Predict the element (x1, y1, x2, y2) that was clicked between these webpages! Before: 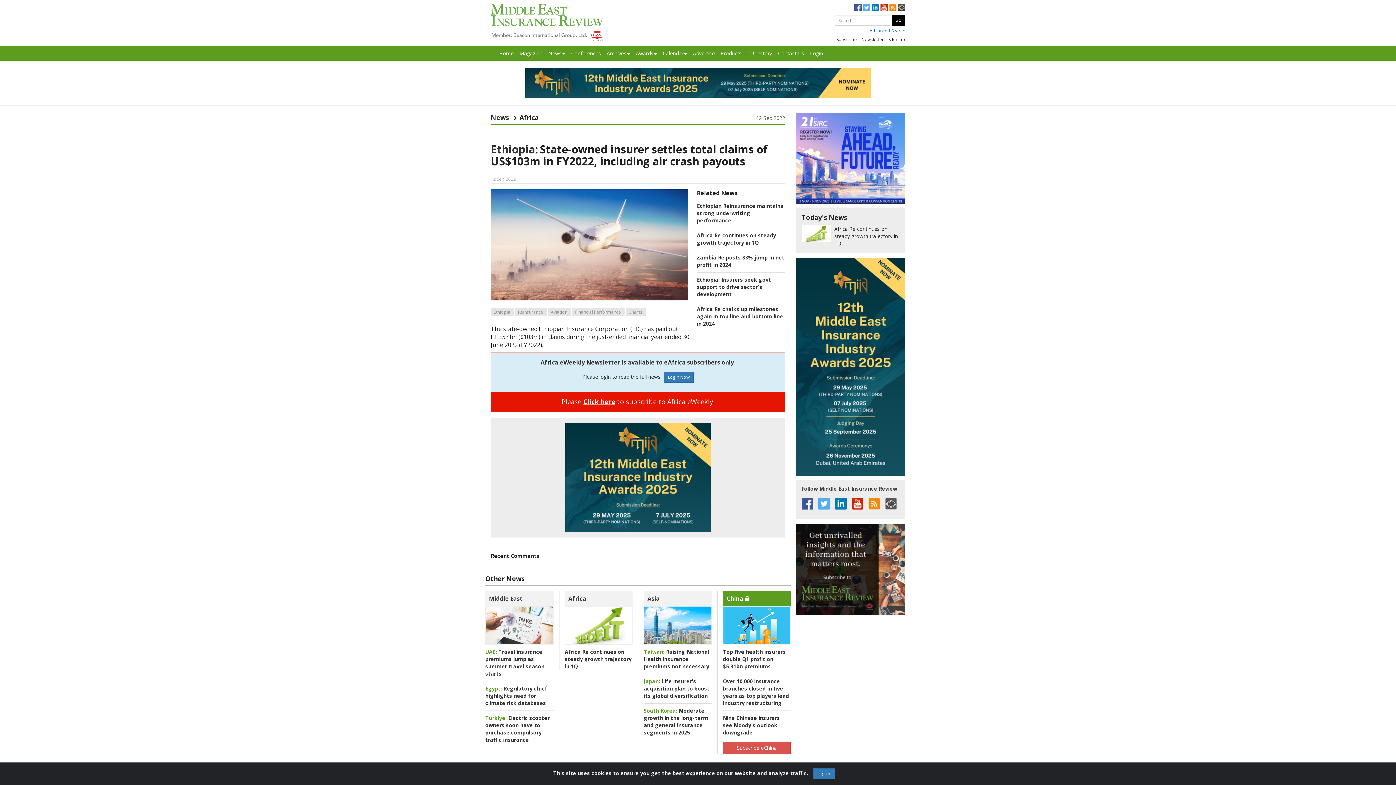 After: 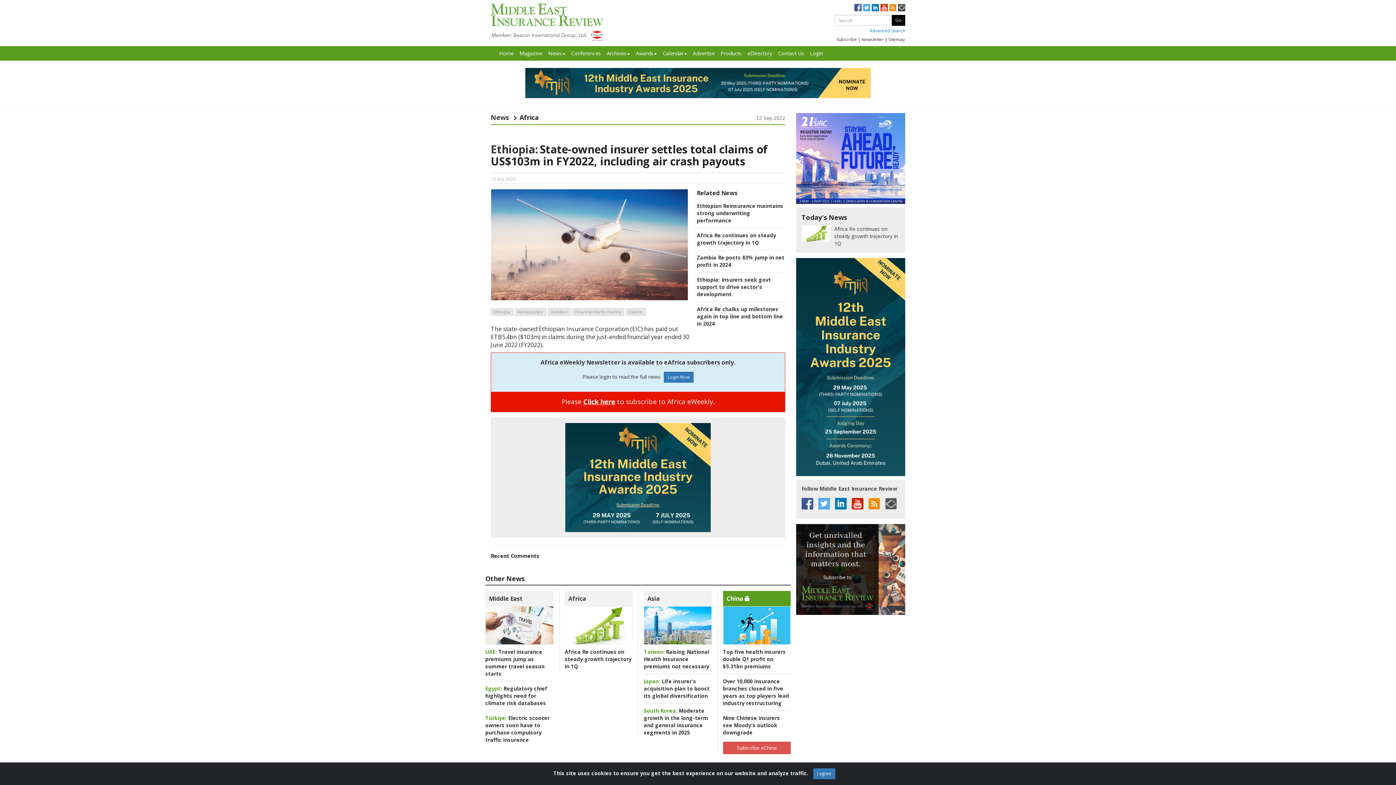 Action: bbox: (565, 474, 710, 480)